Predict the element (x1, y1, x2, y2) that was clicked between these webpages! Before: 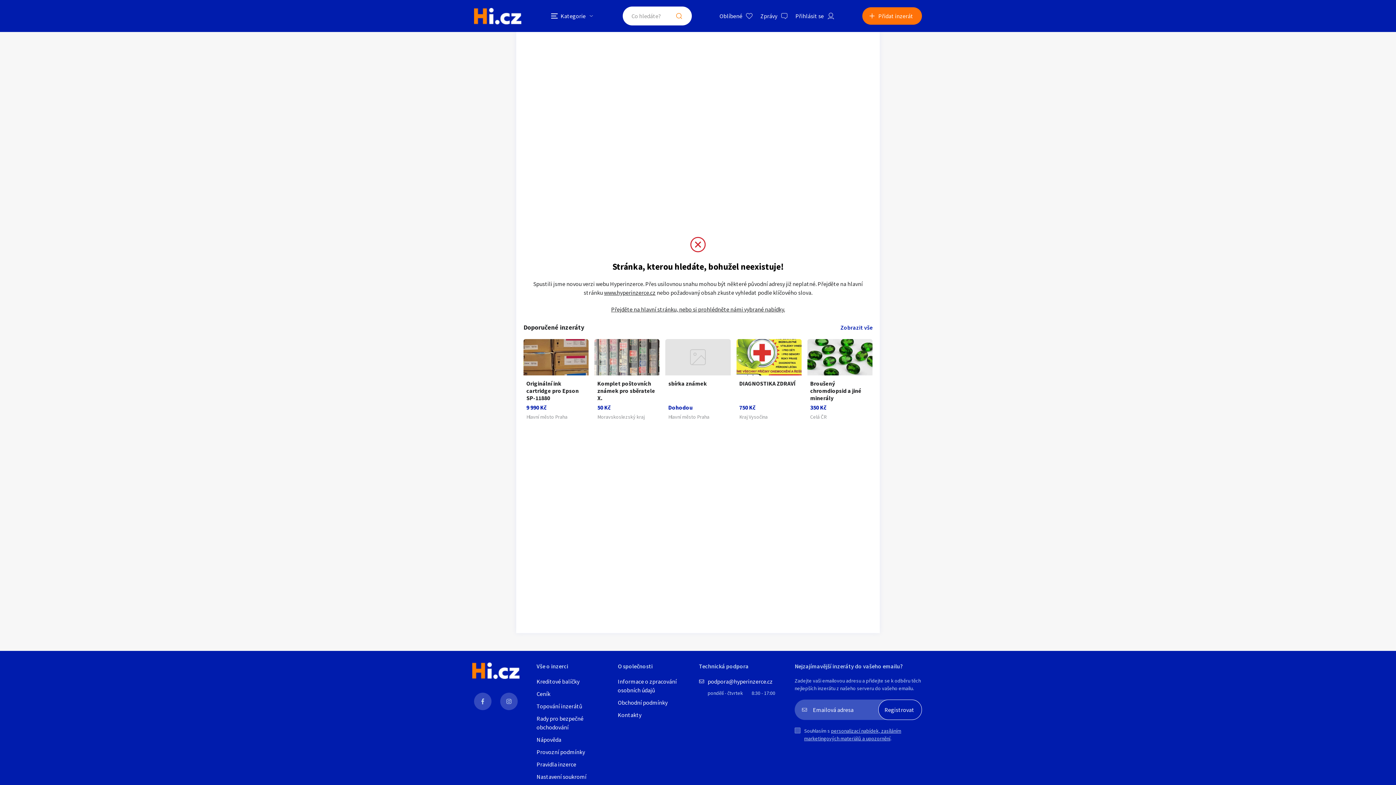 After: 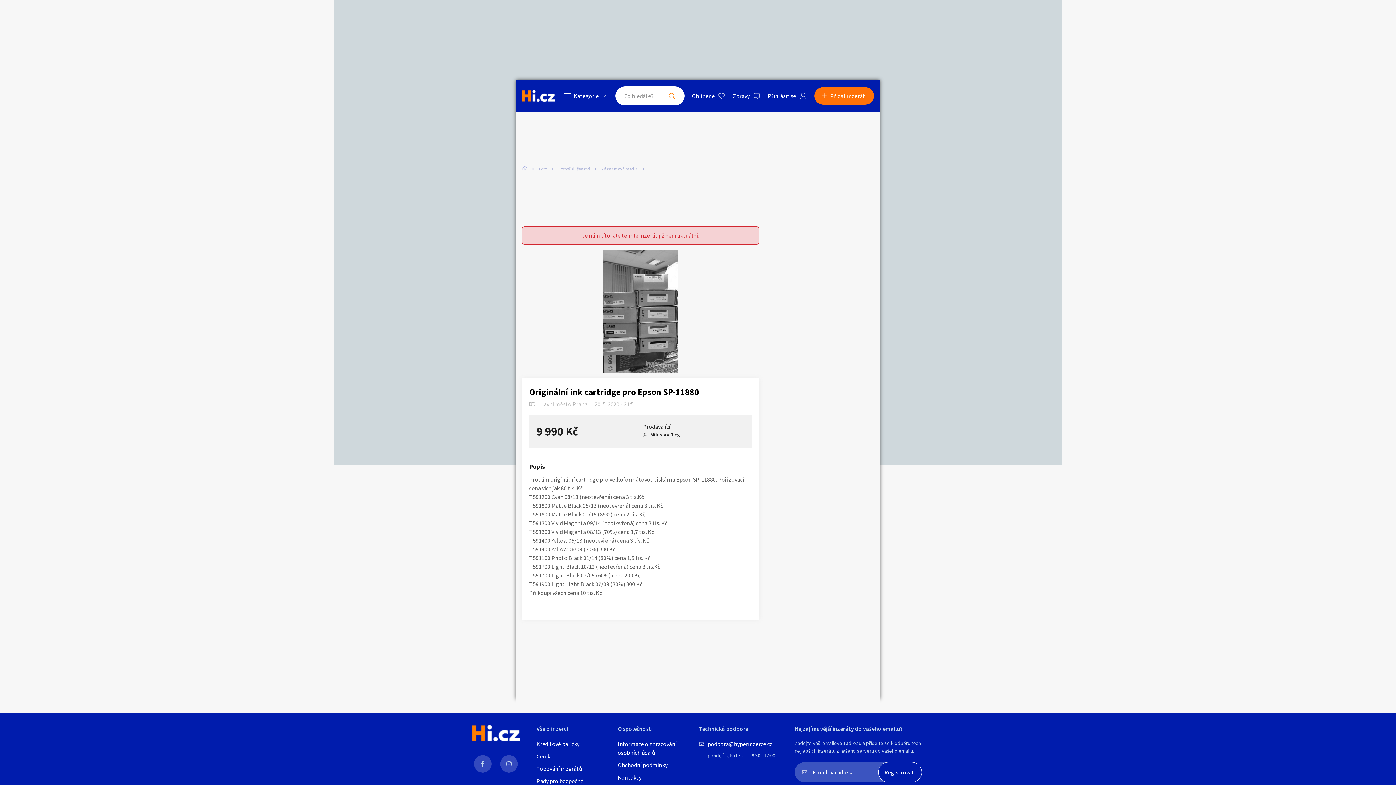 Action: bbox: (523, 339, 588, 423) label: Originální ink cartridge pro Epson SP-11880
9 990 Kč
Hlavní město Praha